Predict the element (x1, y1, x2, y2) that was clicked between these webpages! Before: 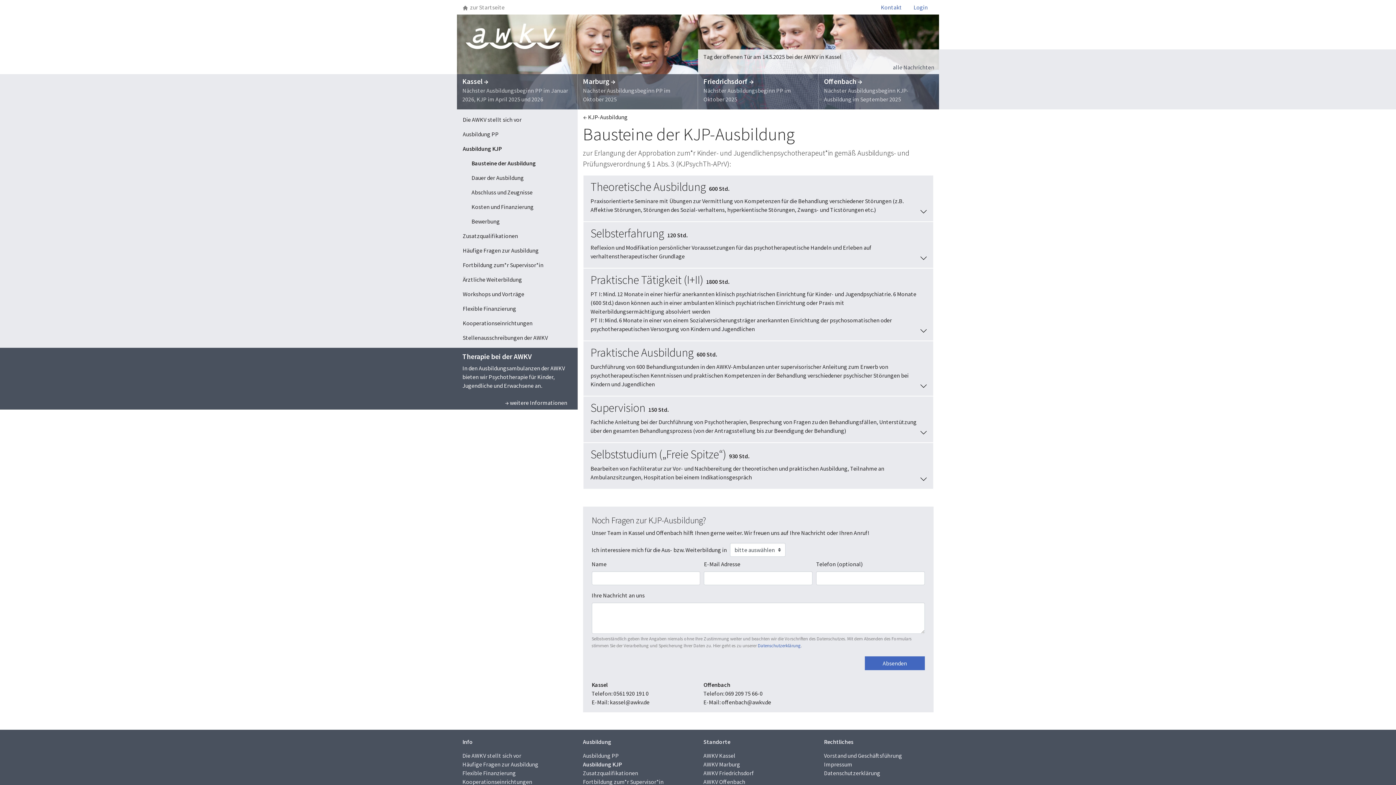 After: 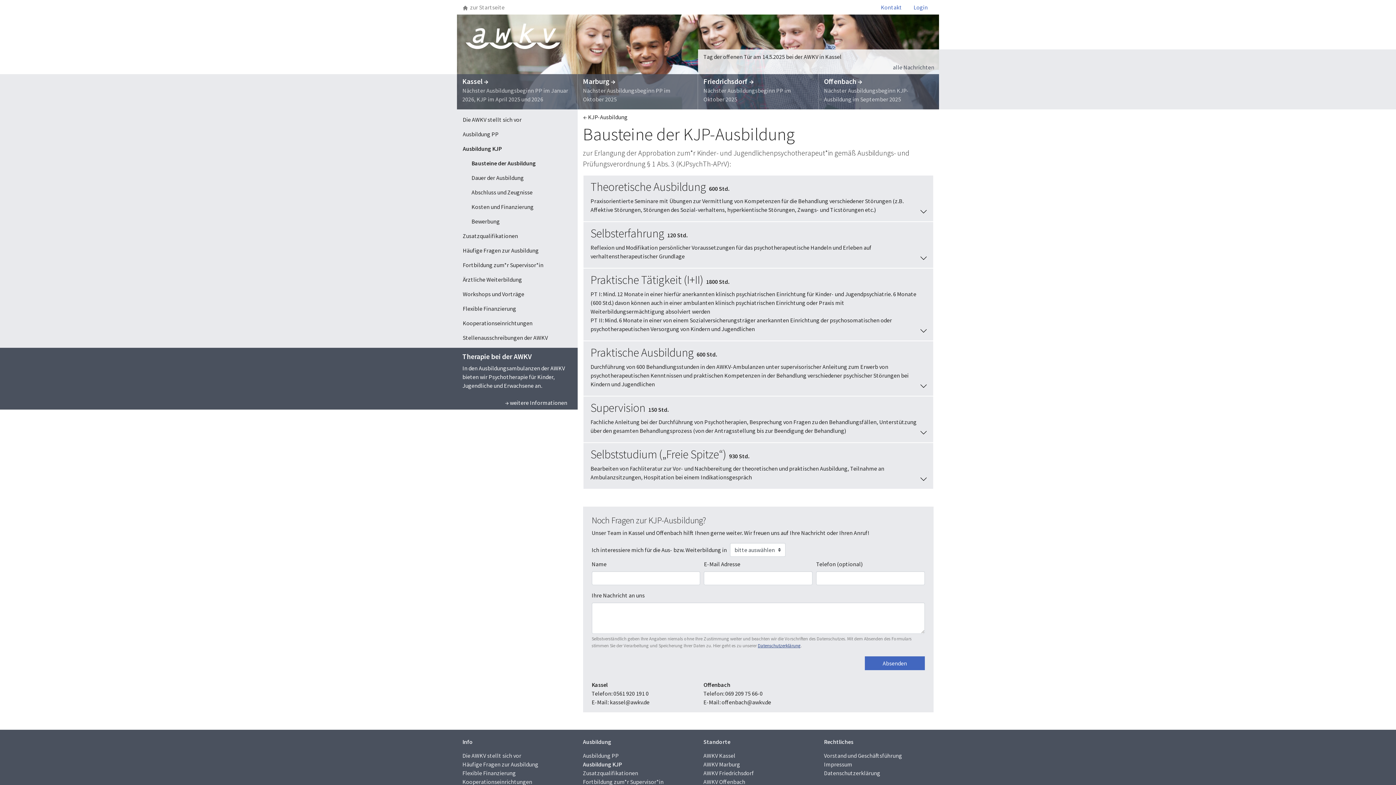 Action: label: Datenschutzerklärung bbox: (758, 642, 800, 648)